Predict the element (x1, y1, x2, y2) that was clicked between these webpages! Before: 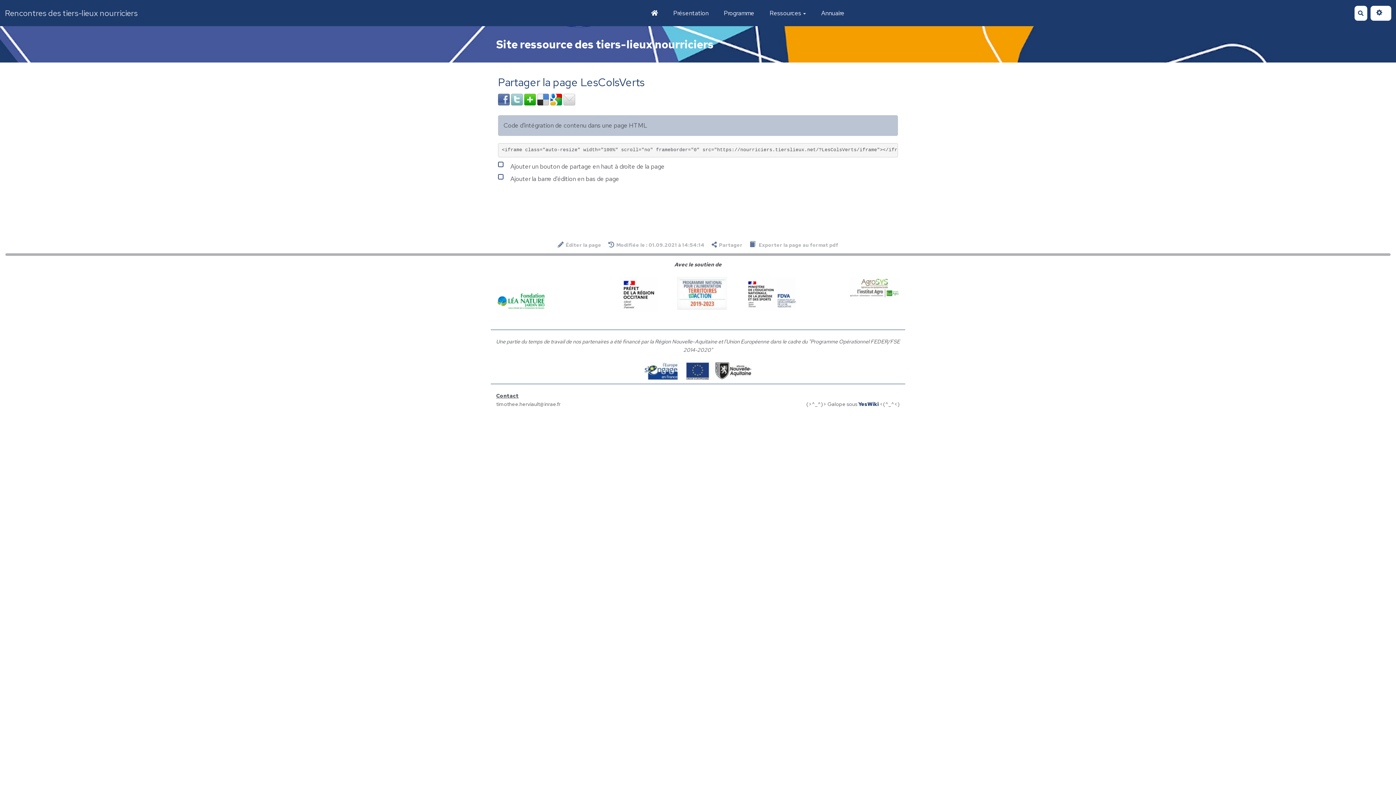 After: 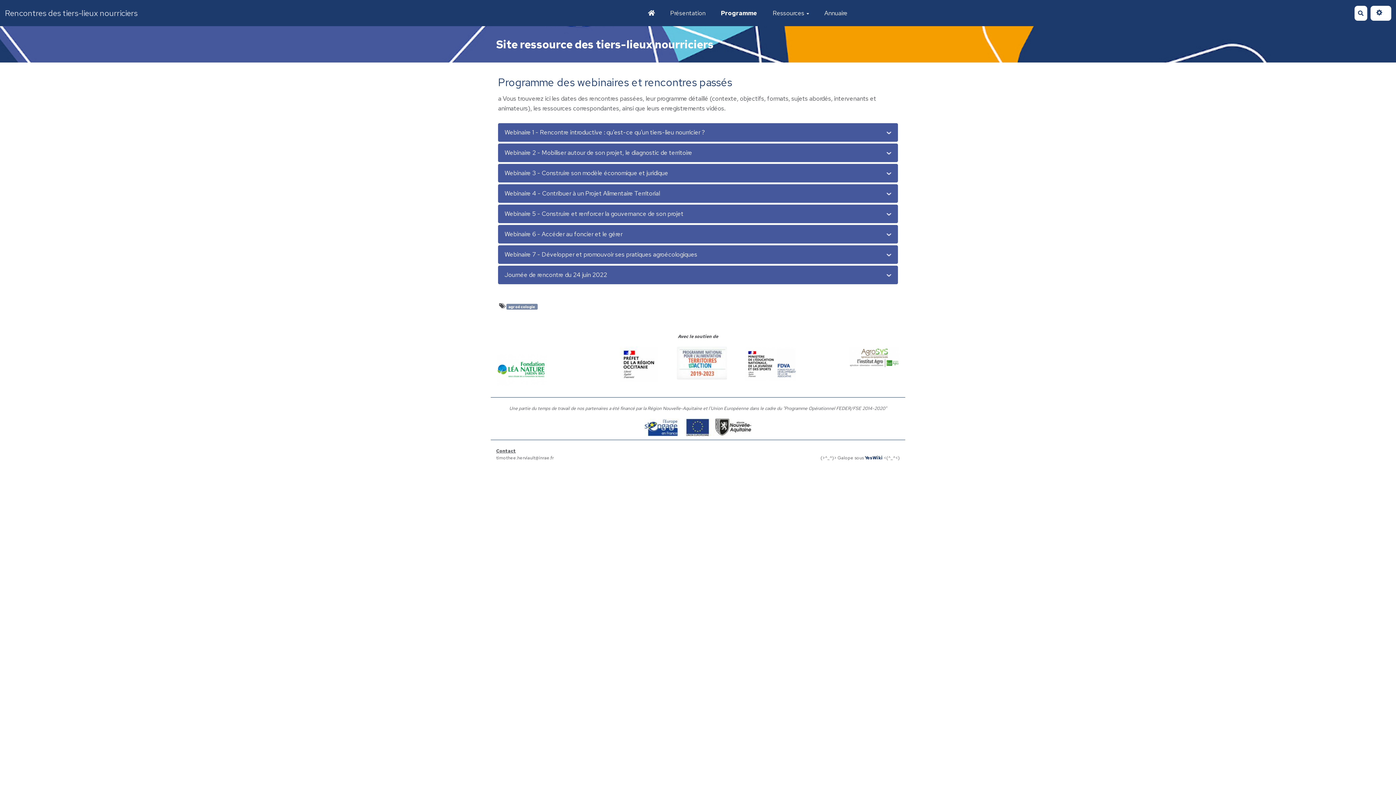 Action: label: Programme bbox: (716, 6, 762, 19)